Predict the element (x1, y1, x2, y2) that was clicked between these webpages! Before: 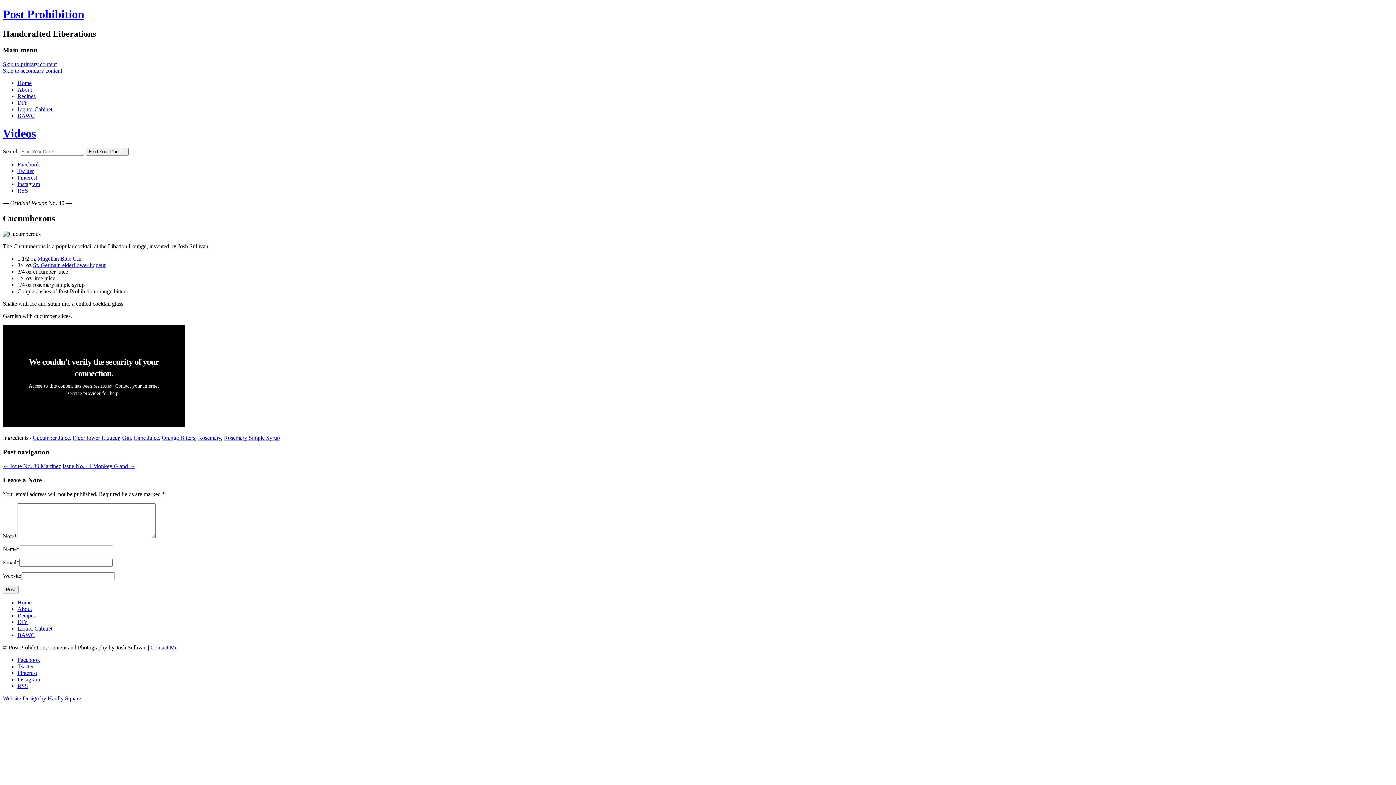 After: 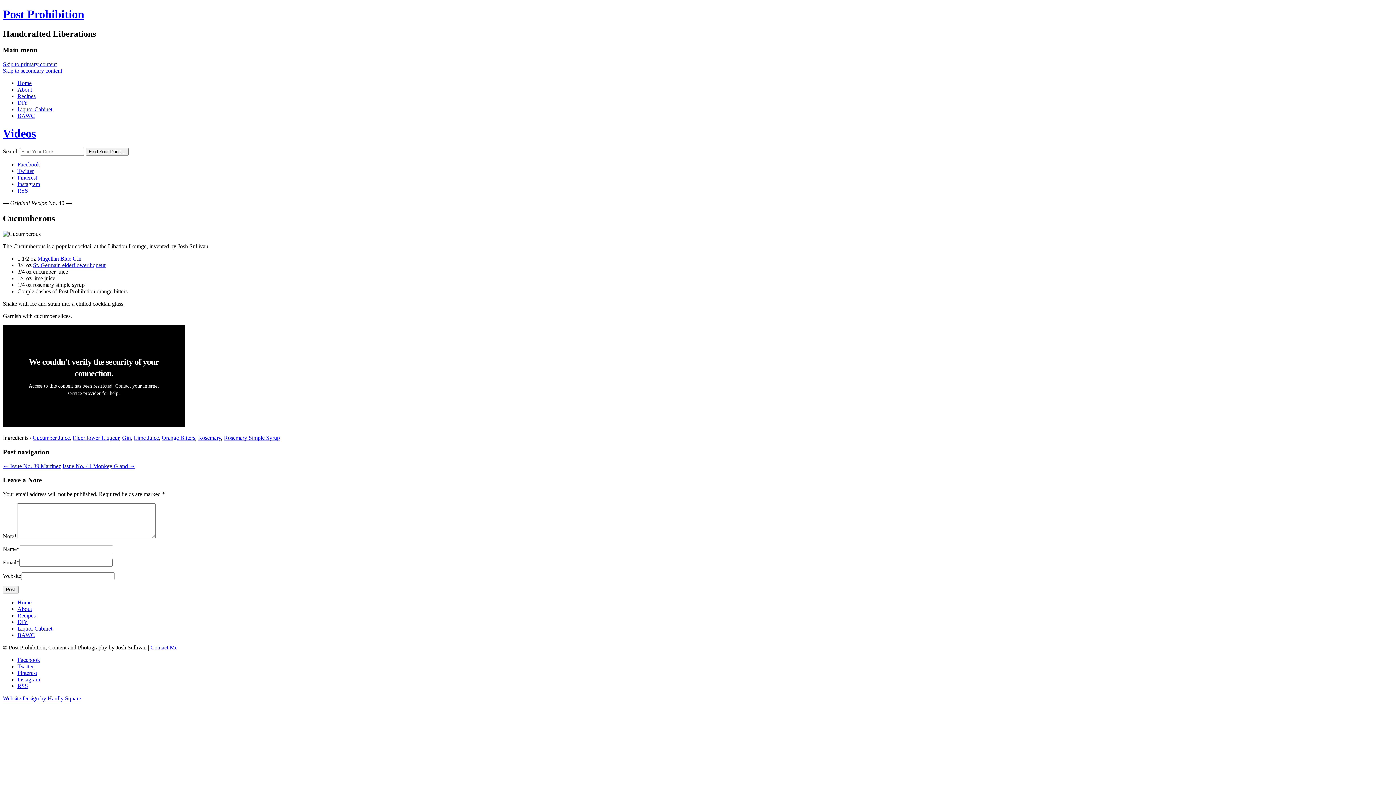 Action: bbox: (17, 676, 40, 682) label: Instagram